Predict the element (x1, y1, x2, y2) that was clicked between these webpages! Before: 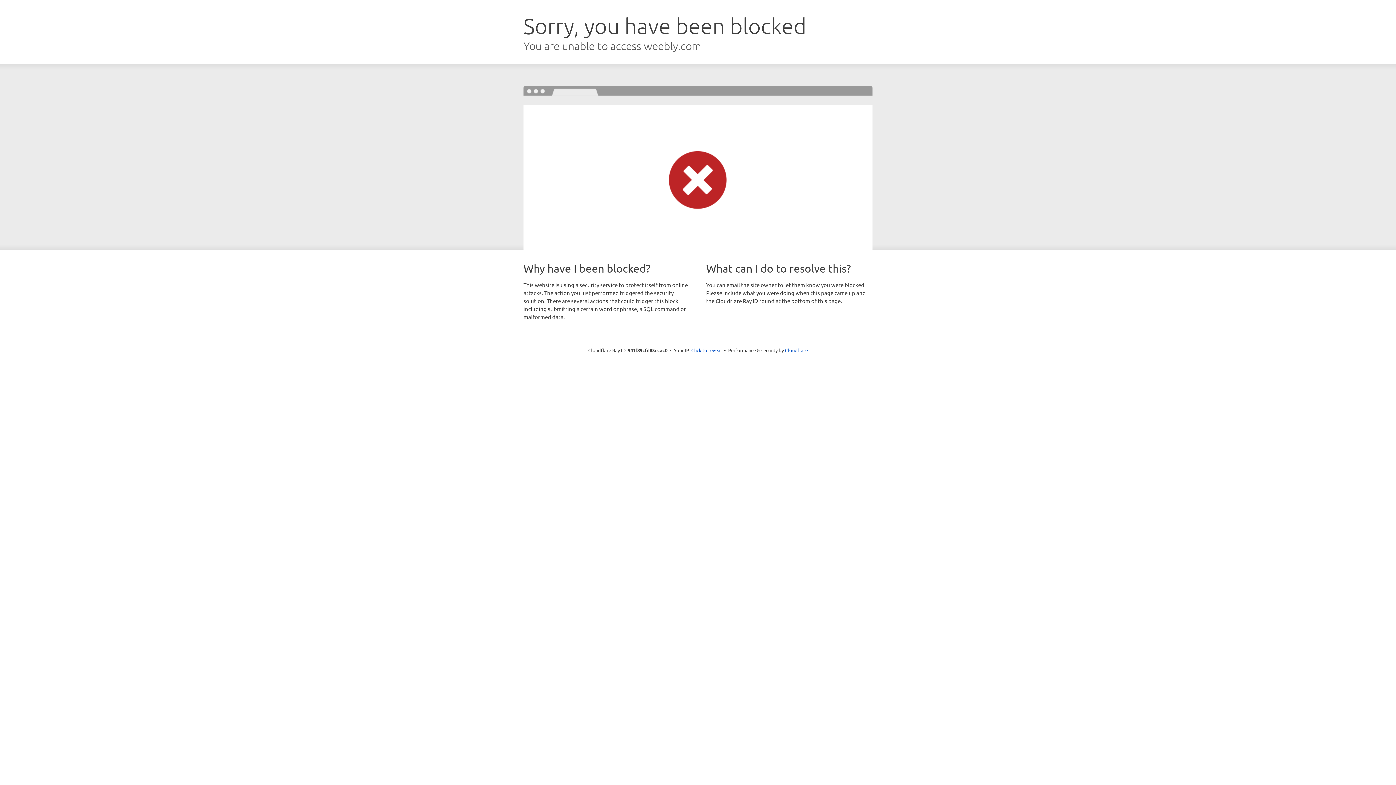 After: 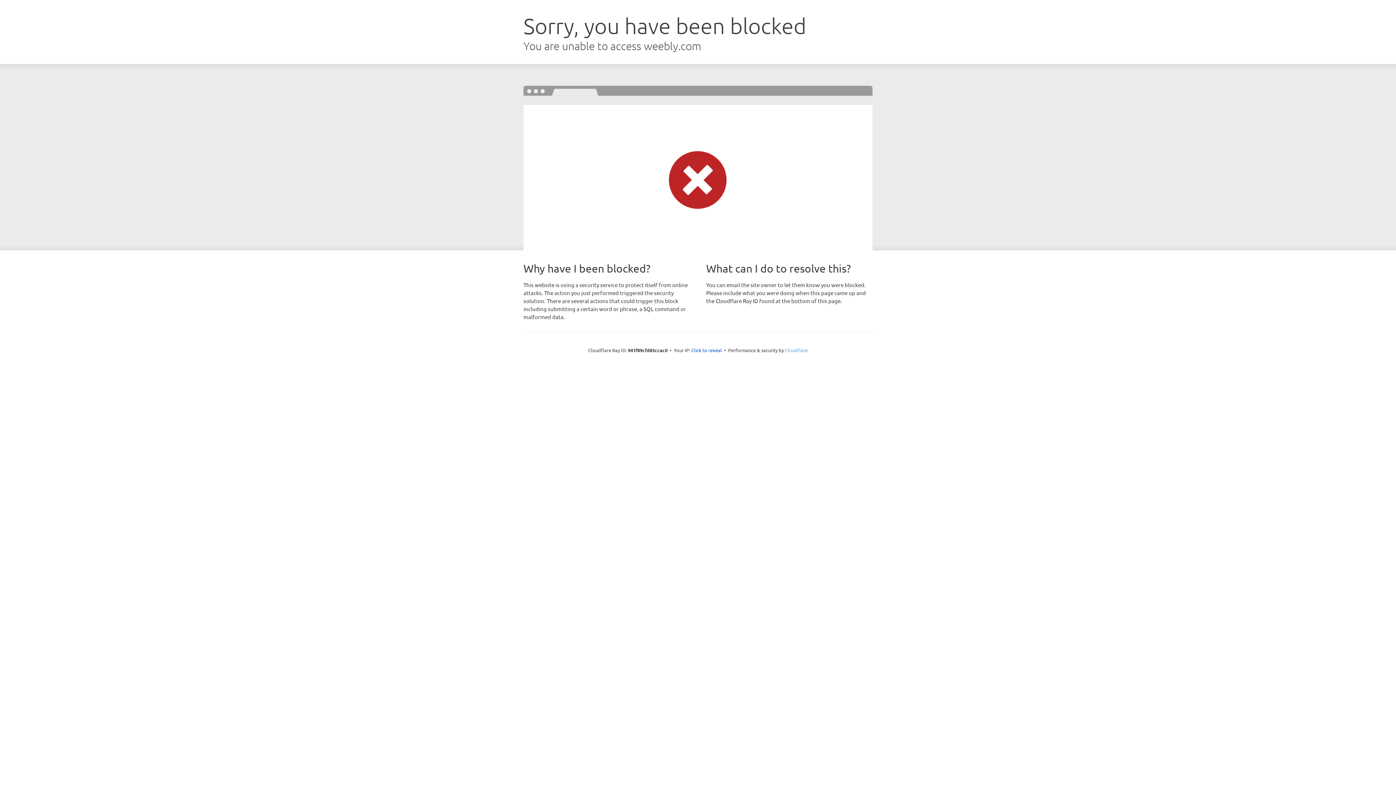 Action: label: Cloudflare bbox: (785, 347, 808, 353)